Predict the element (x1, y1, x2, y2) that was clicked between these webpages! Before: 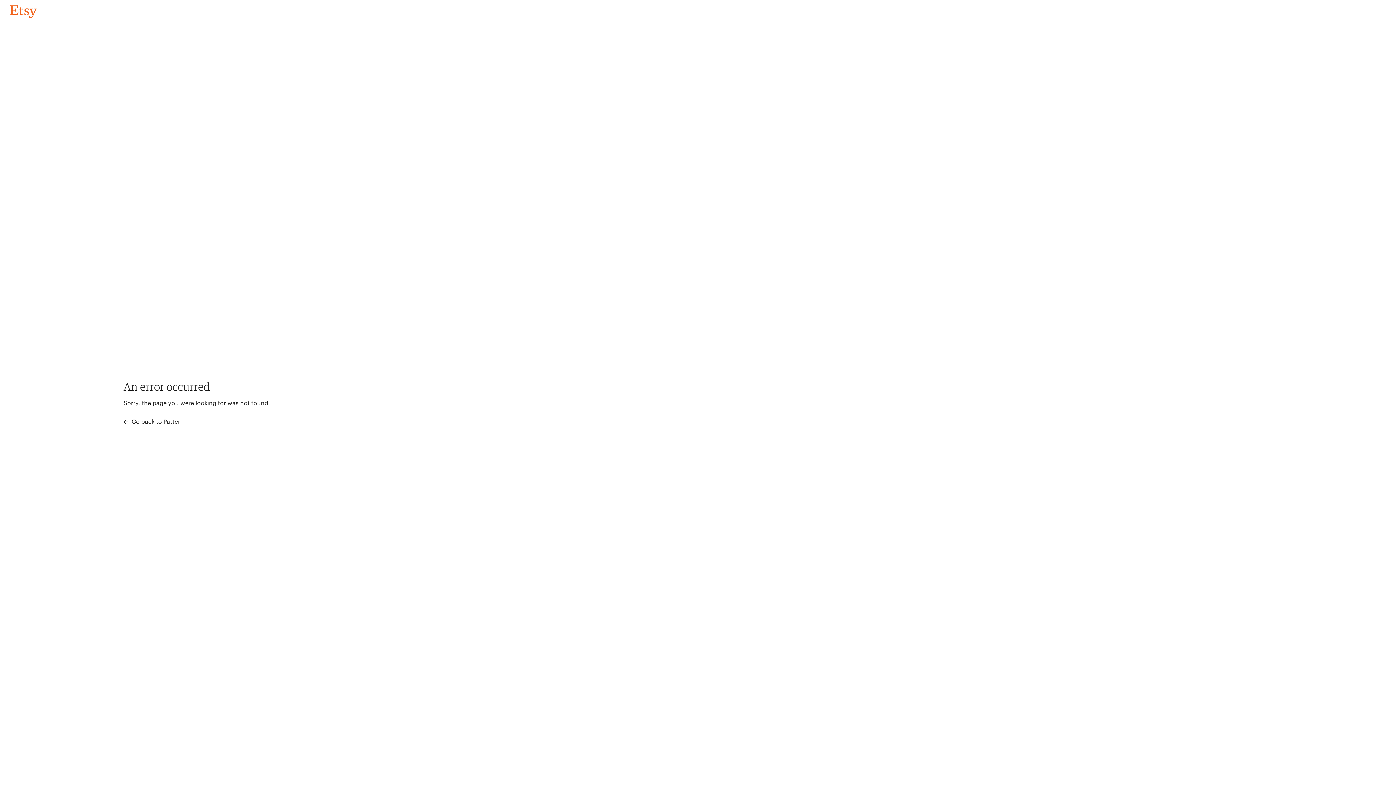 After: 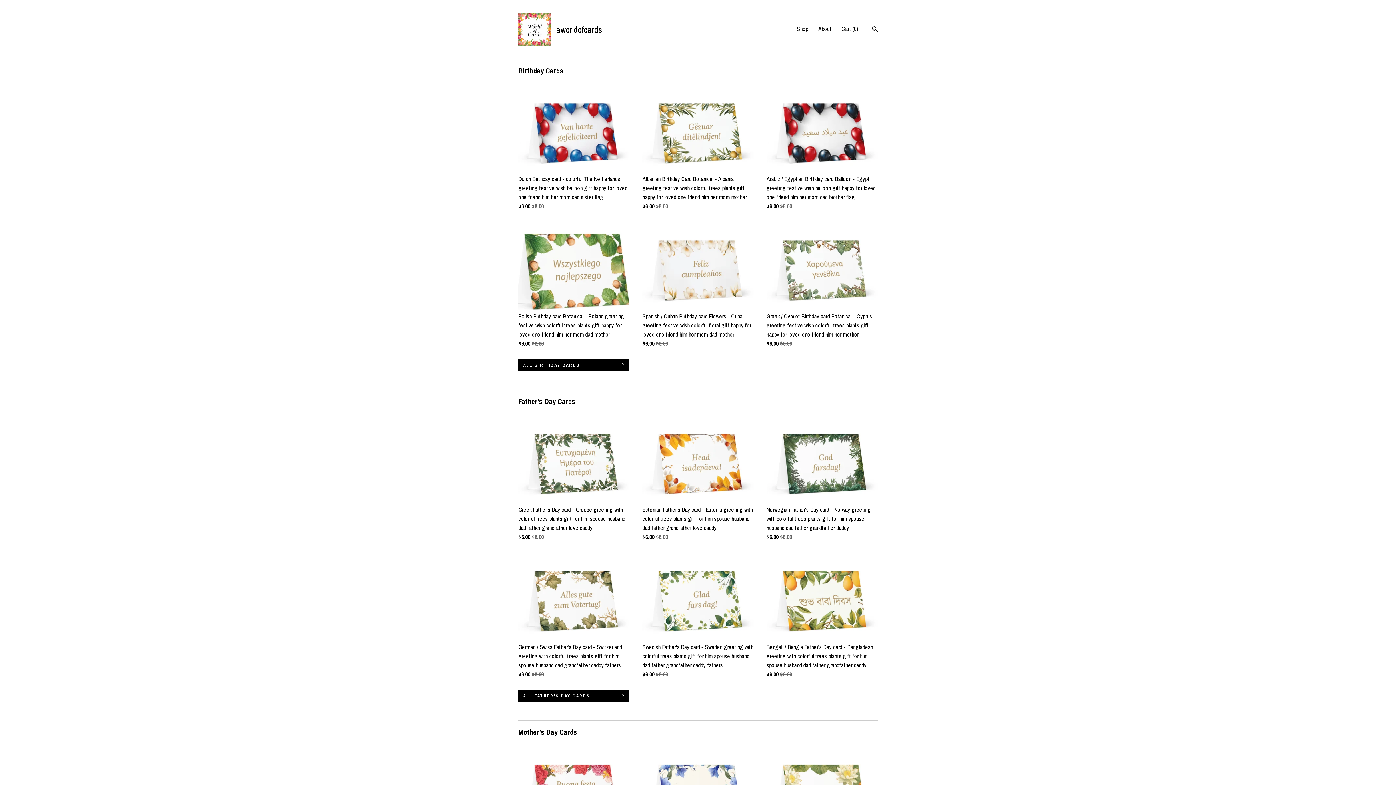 Action: label: Go back to Pattern bbox: (4, 3, 42, 18)